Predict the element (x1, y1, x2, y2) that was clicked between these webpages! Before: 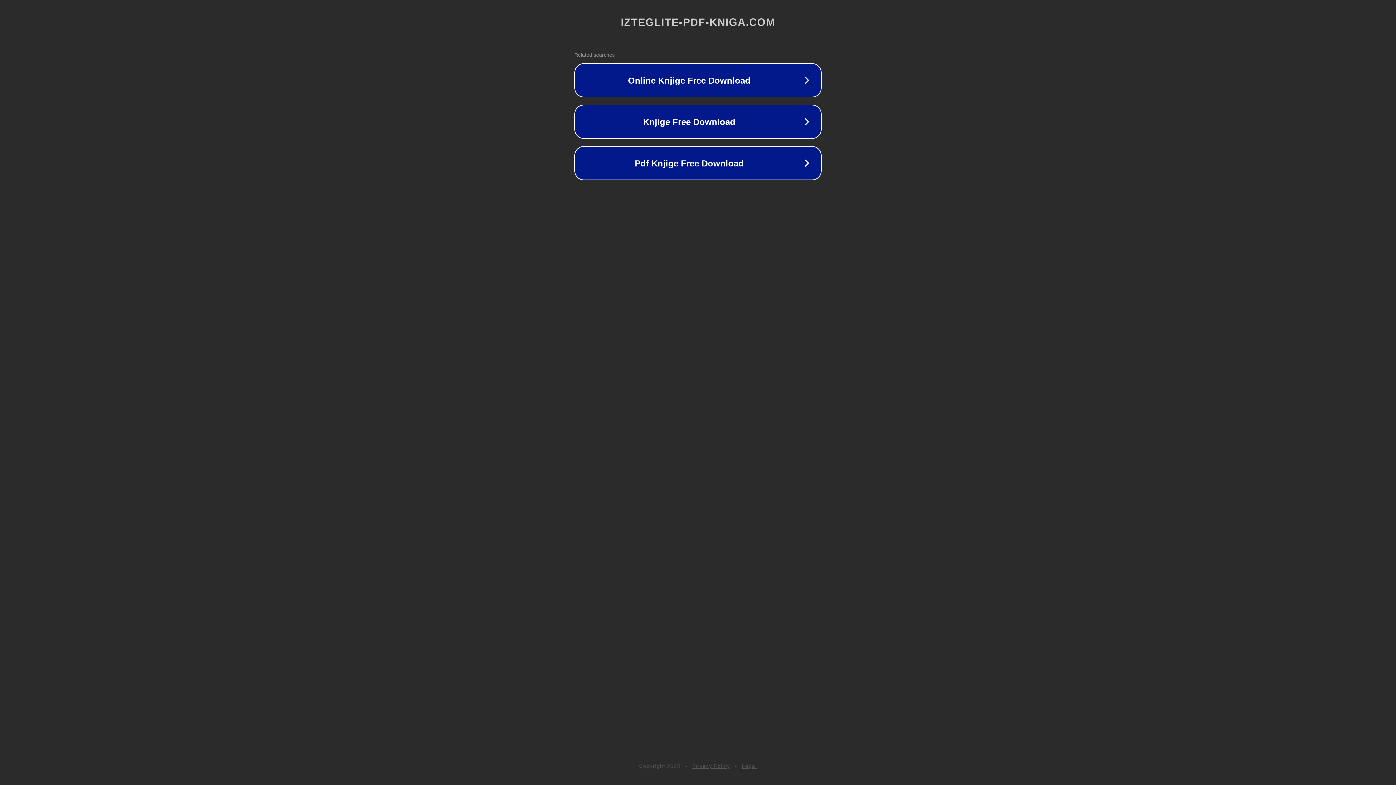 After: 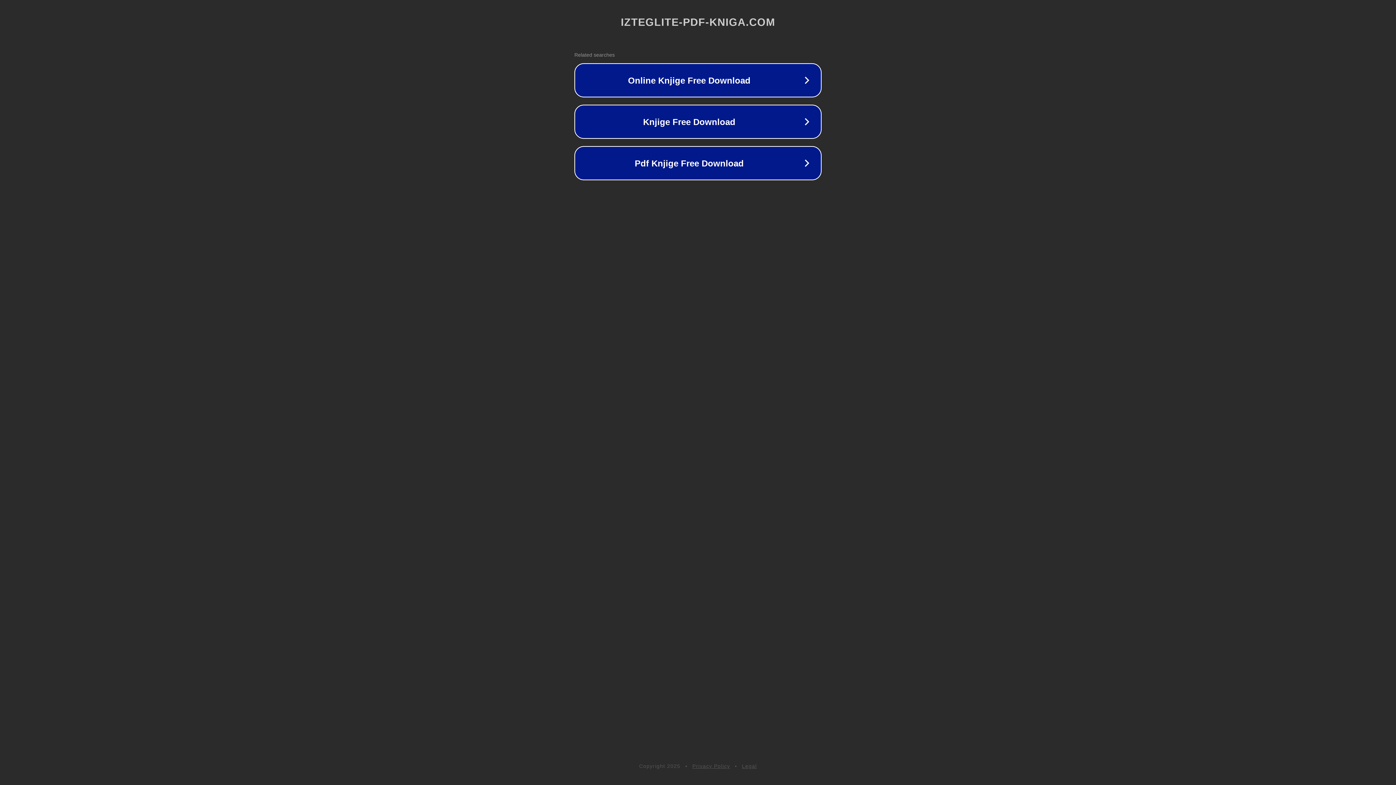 Action: label: Privacy Policy bbox: (692, 763, 730, 769)